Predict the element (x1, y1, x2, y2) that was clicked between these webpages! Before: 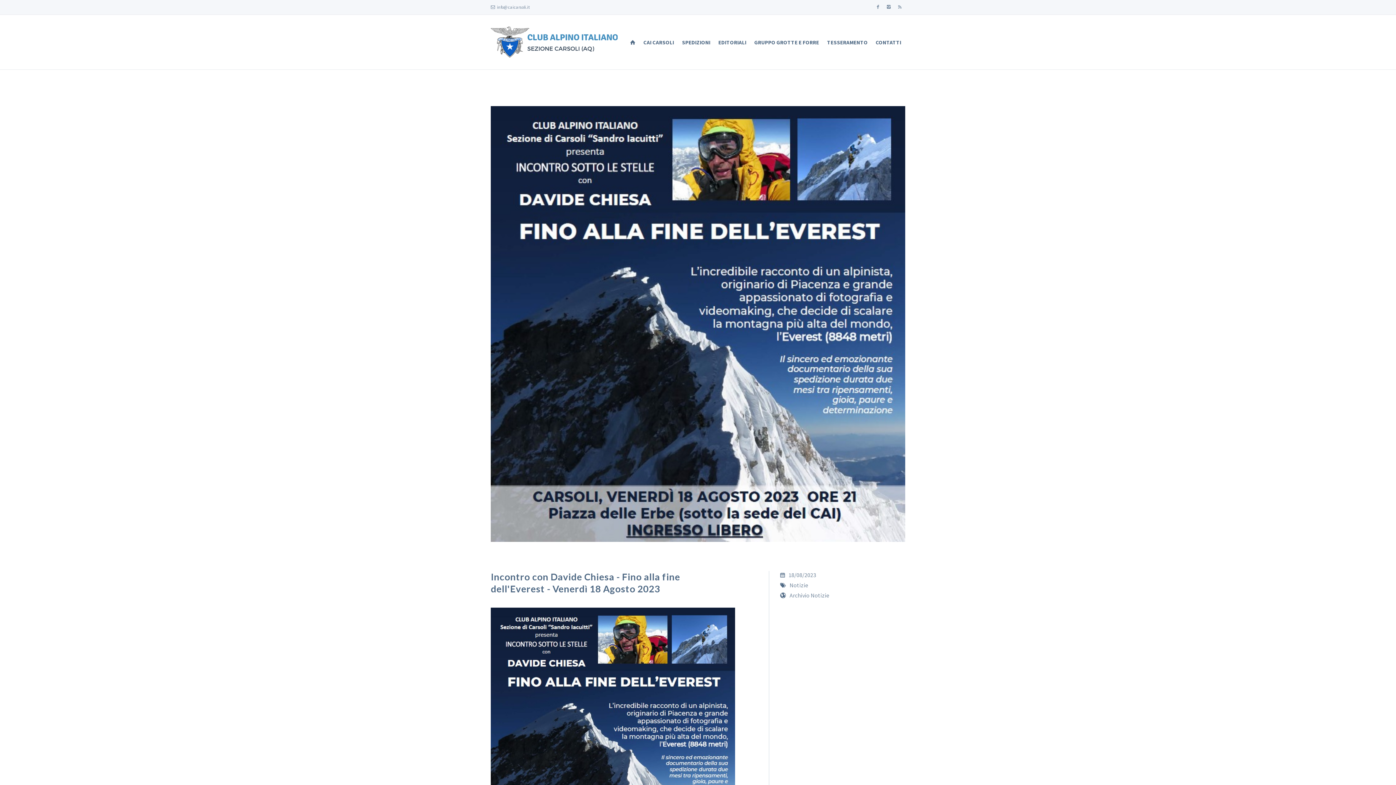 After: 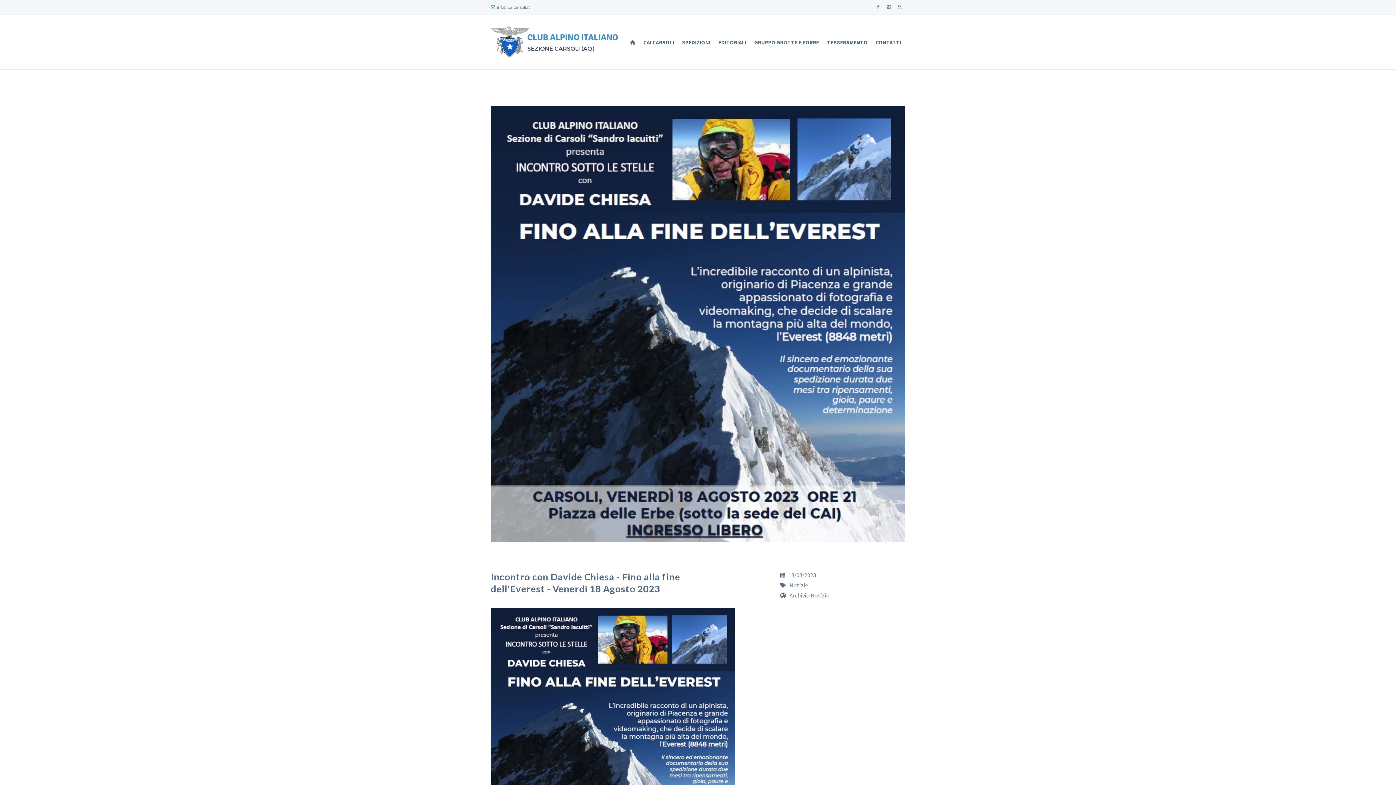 Action: bbox: (490, 0, 497, 14)